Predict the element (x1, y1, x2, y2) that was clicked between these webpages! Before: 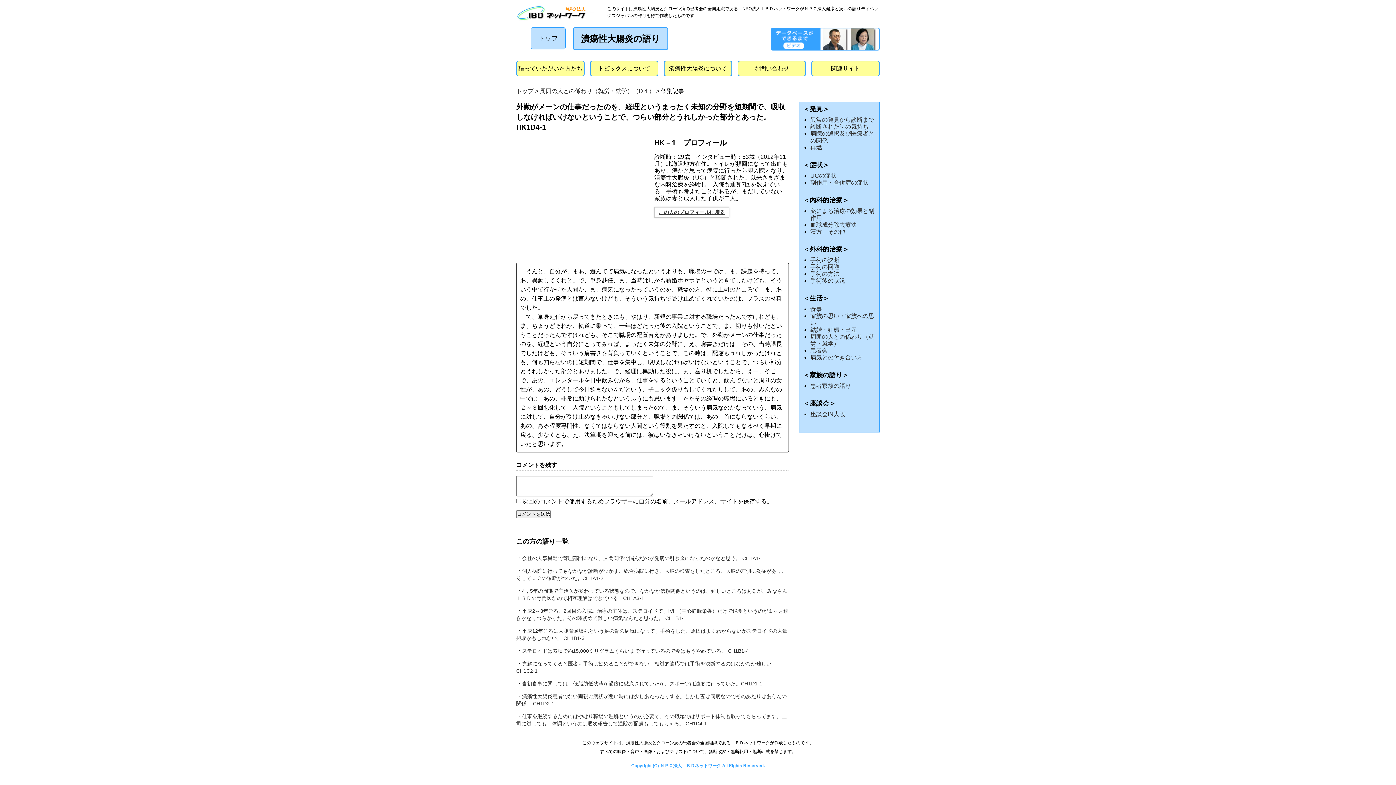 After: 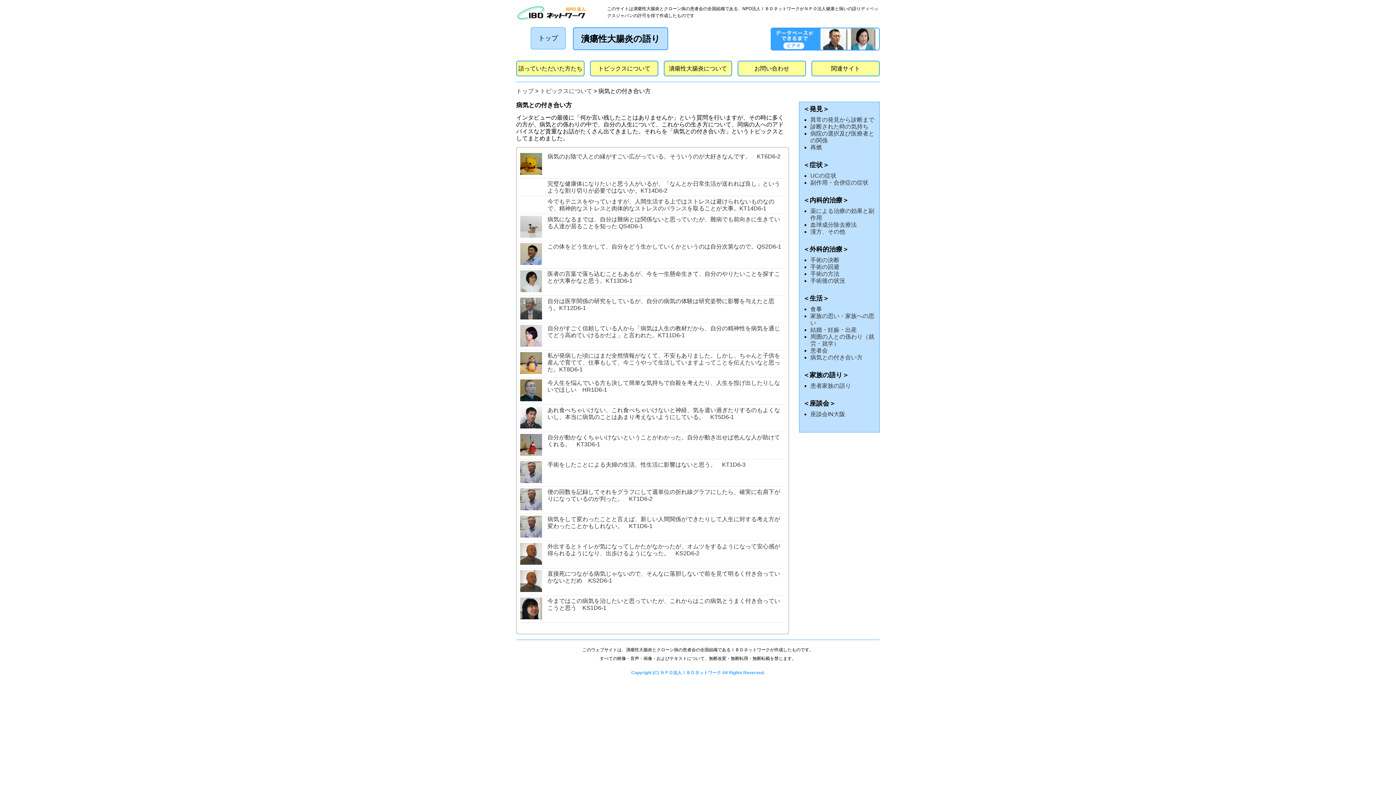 Action: label: 病気との付き合い方 bbox: (810, 354, 862, 360)